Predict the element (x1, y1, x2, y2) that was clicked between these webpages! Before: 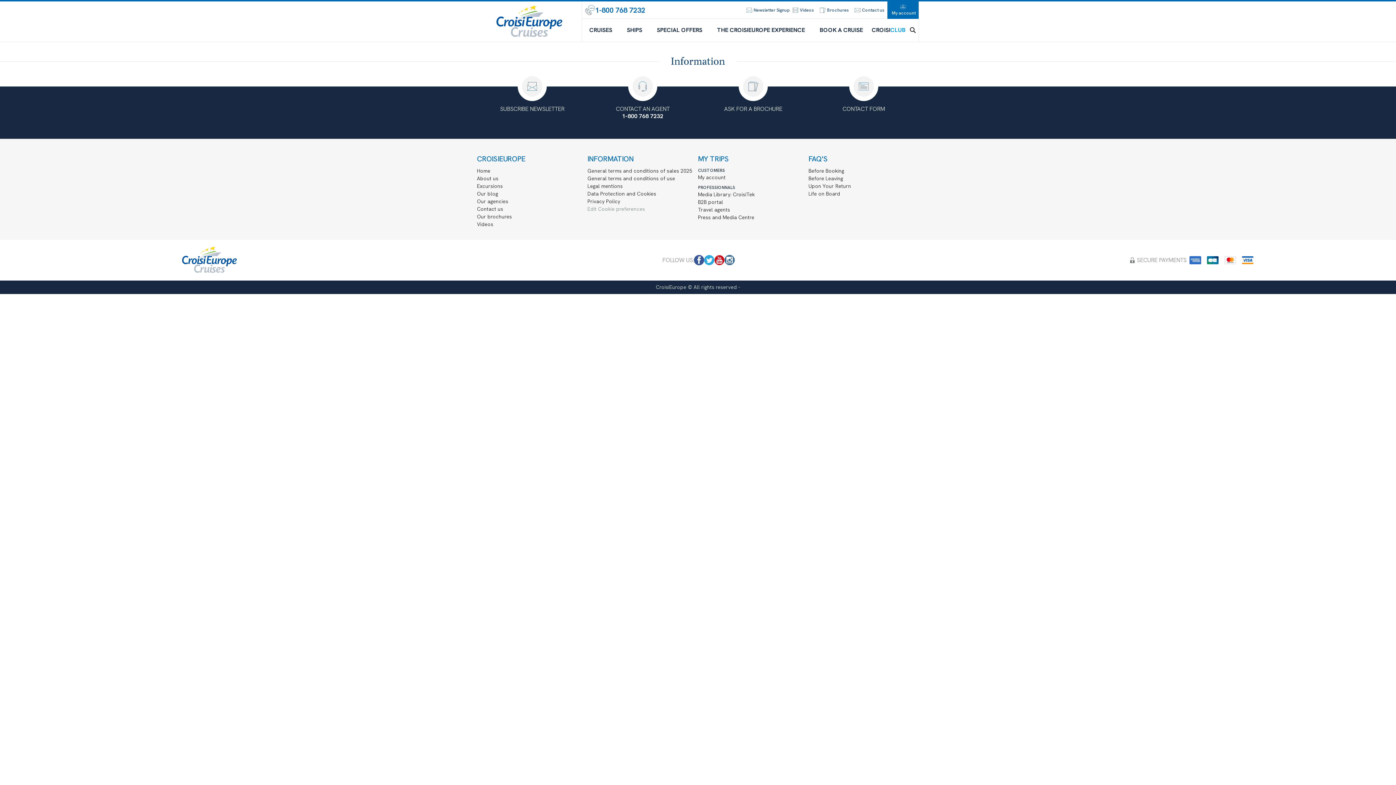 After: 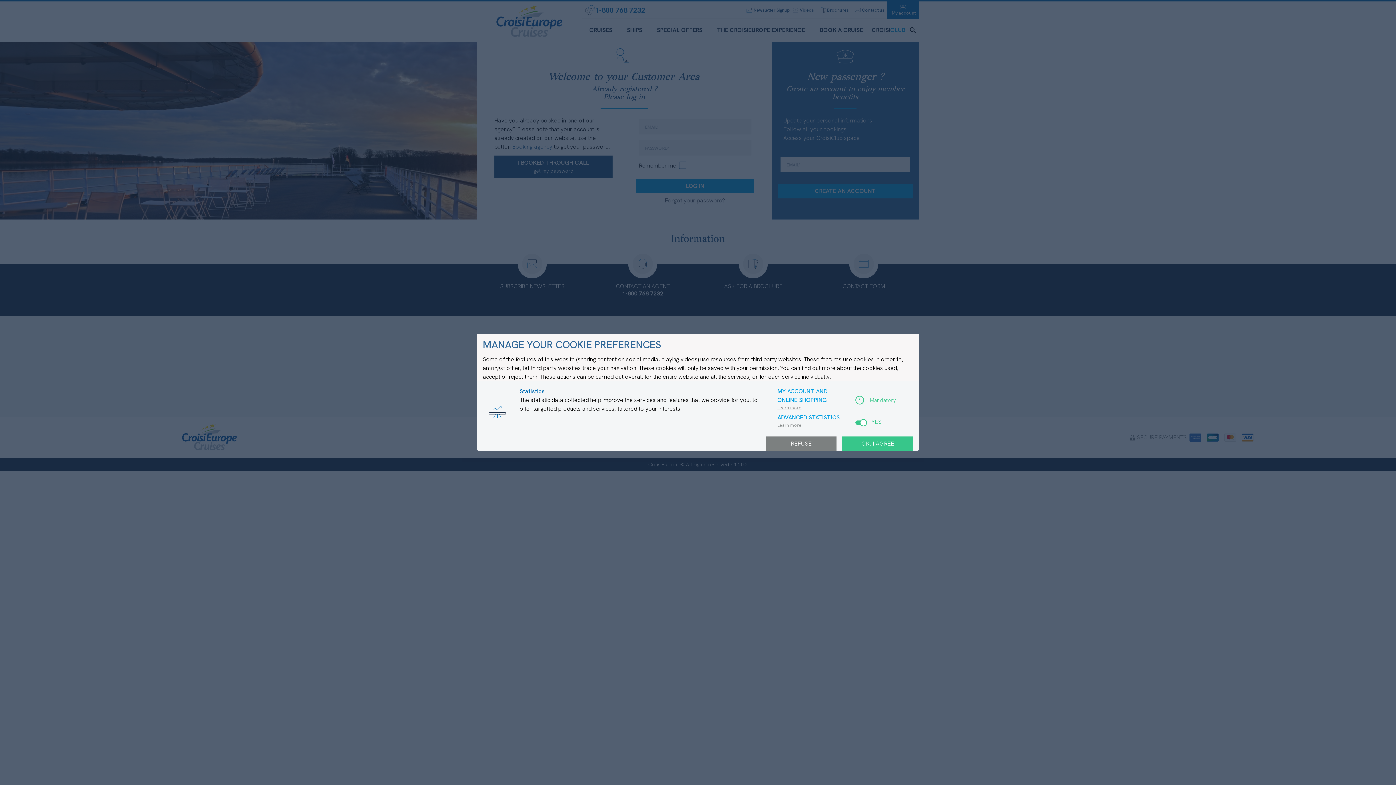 Action: bbox: (698, 174, 725, 180) label: My account